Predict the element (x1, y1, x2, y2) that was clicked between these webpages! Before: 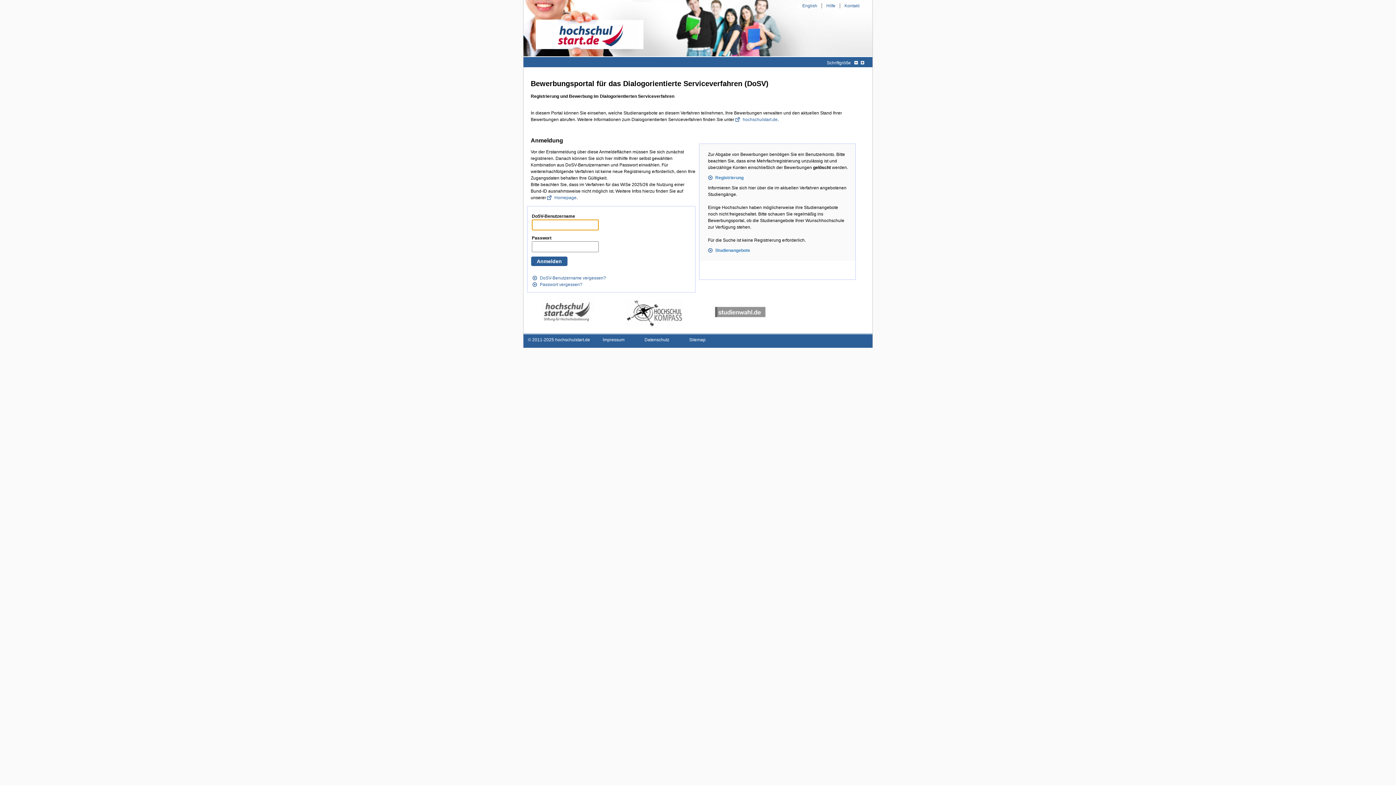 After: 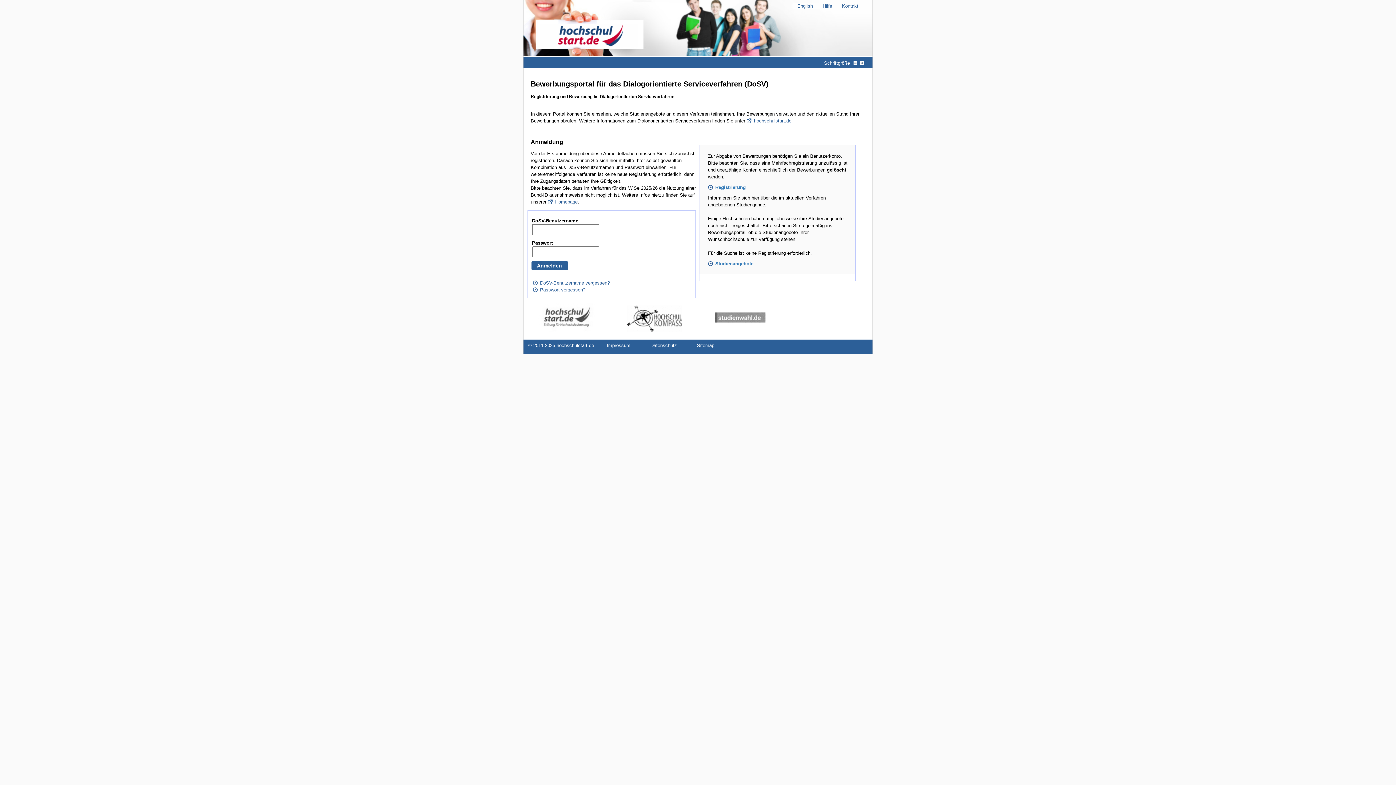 Action: bbox: (860, 60, 865, 65)